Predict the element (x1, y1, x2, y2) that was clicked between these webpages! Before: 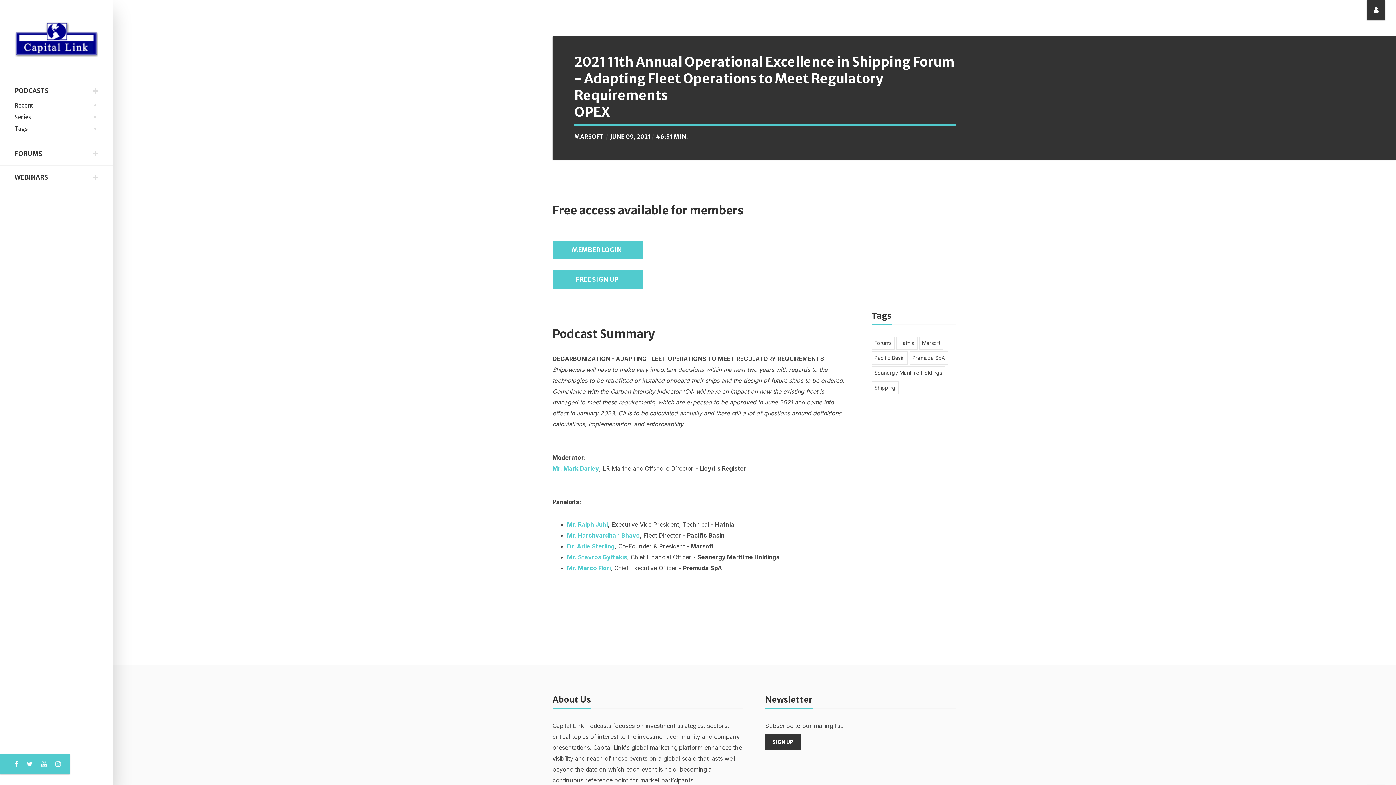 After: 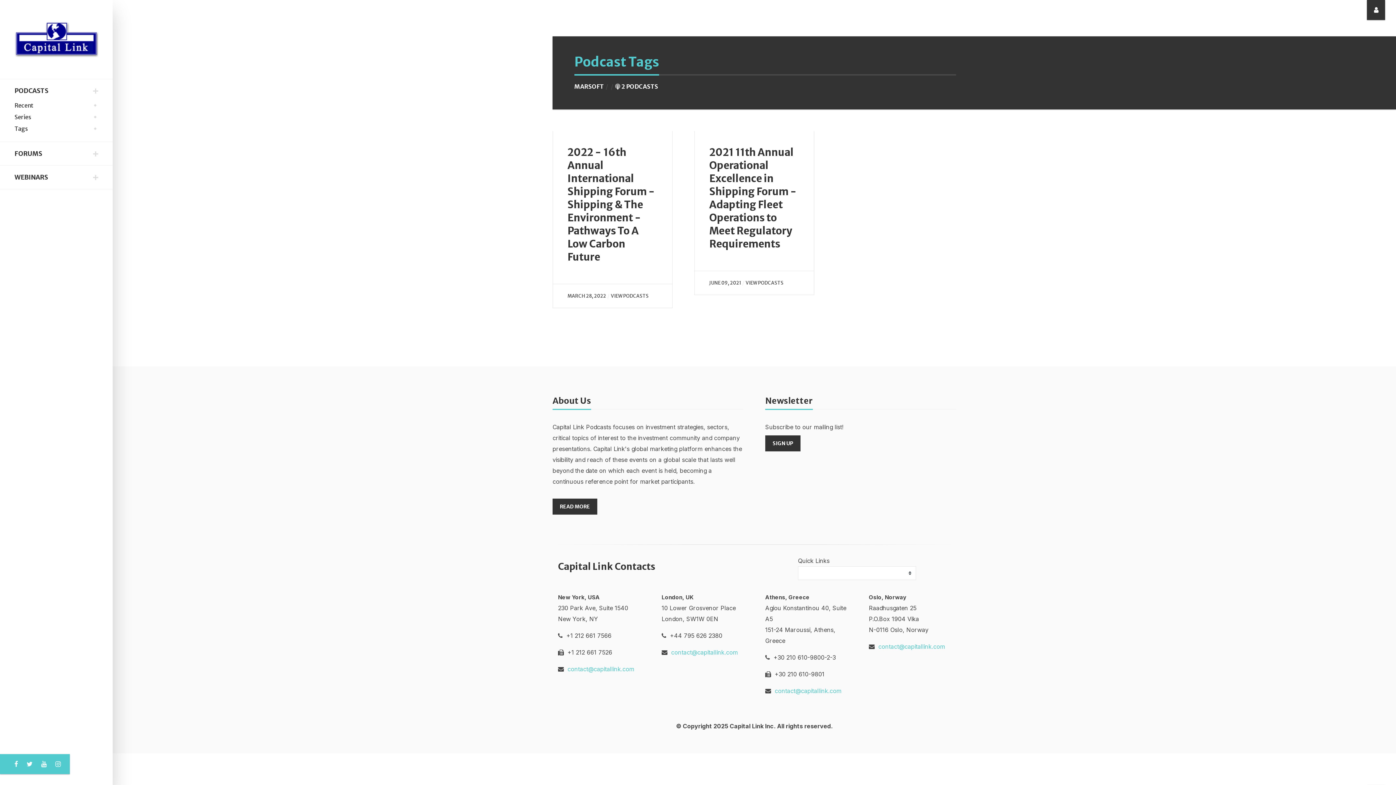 Action: bbox: (574, 133, 604, 140) label: MARSOFT